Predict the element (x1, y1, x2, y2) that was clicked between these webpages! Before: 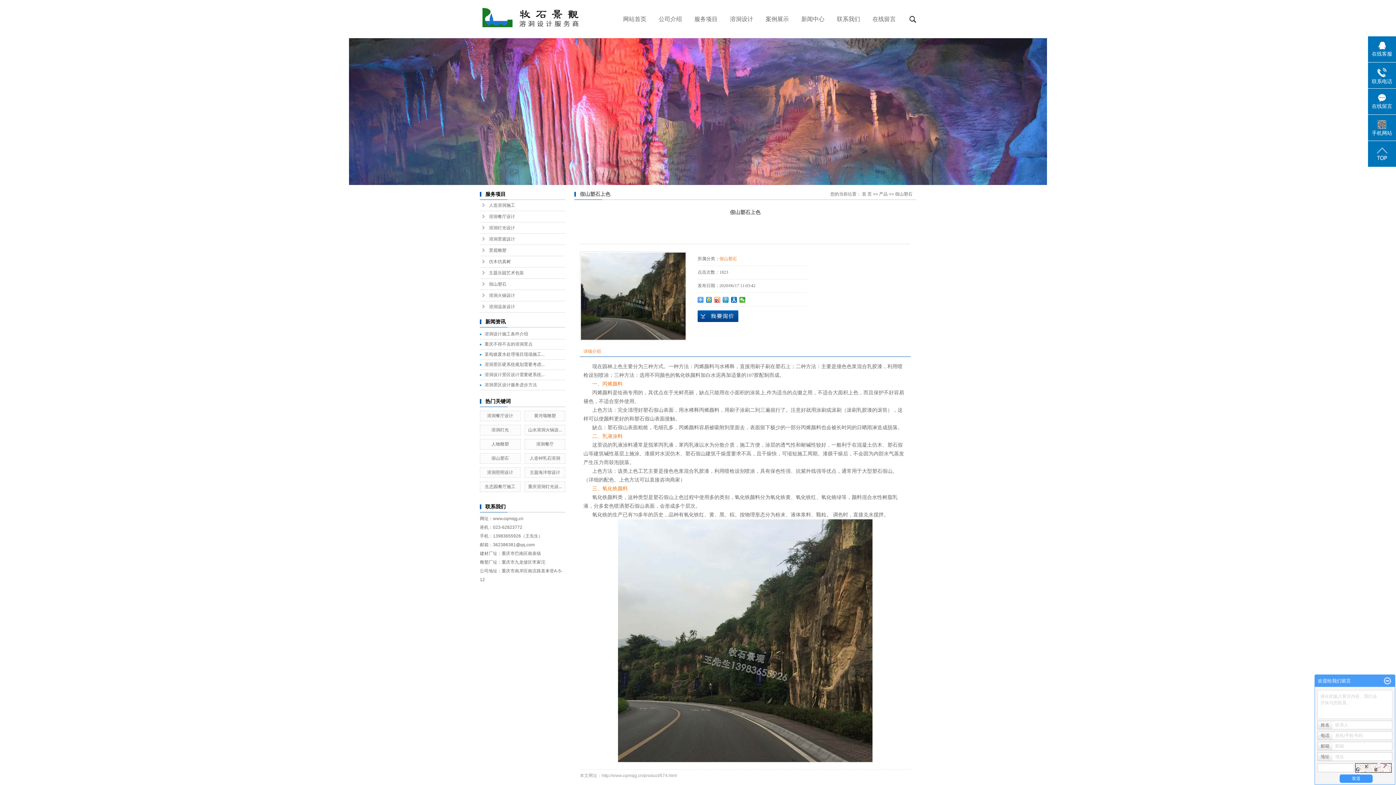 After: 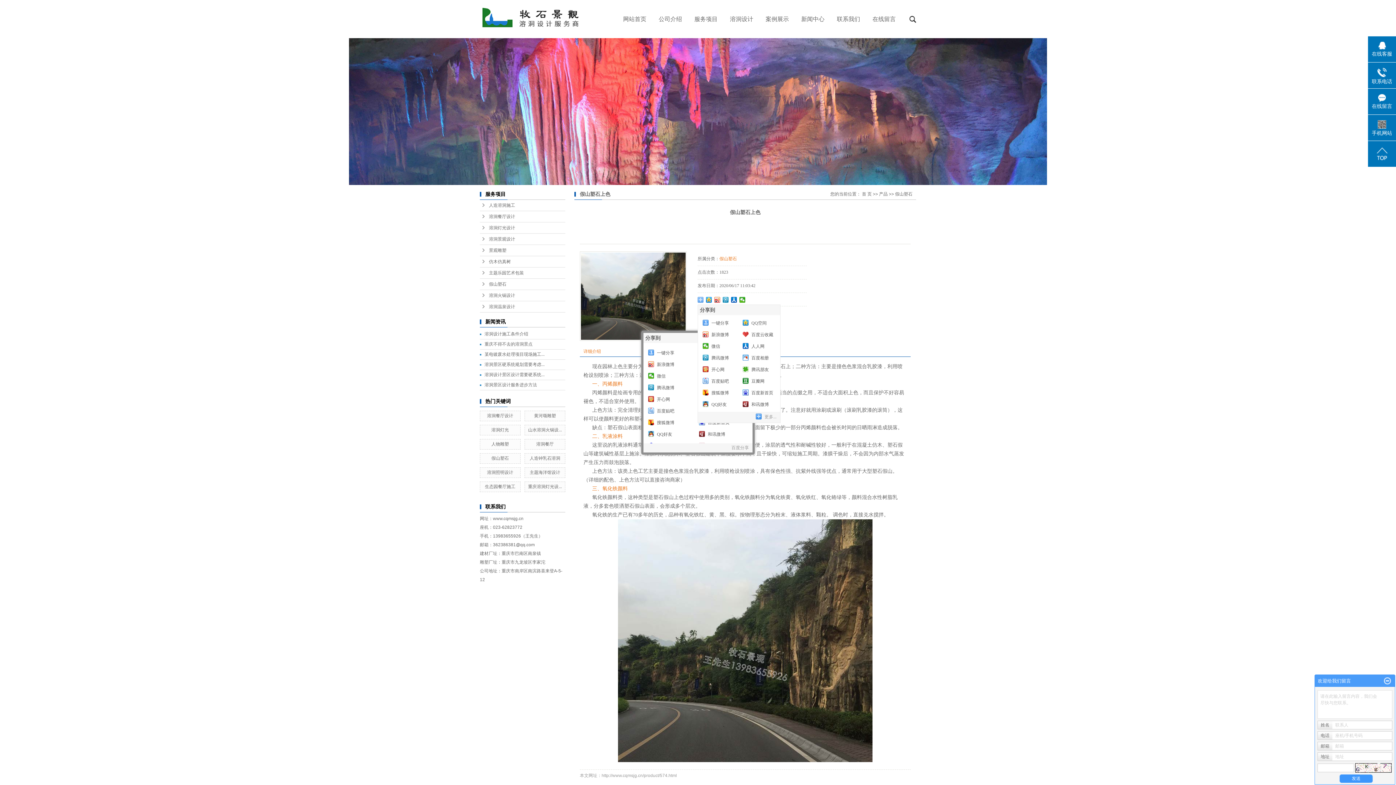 Action: bbox: (697, 296, 704, 302)